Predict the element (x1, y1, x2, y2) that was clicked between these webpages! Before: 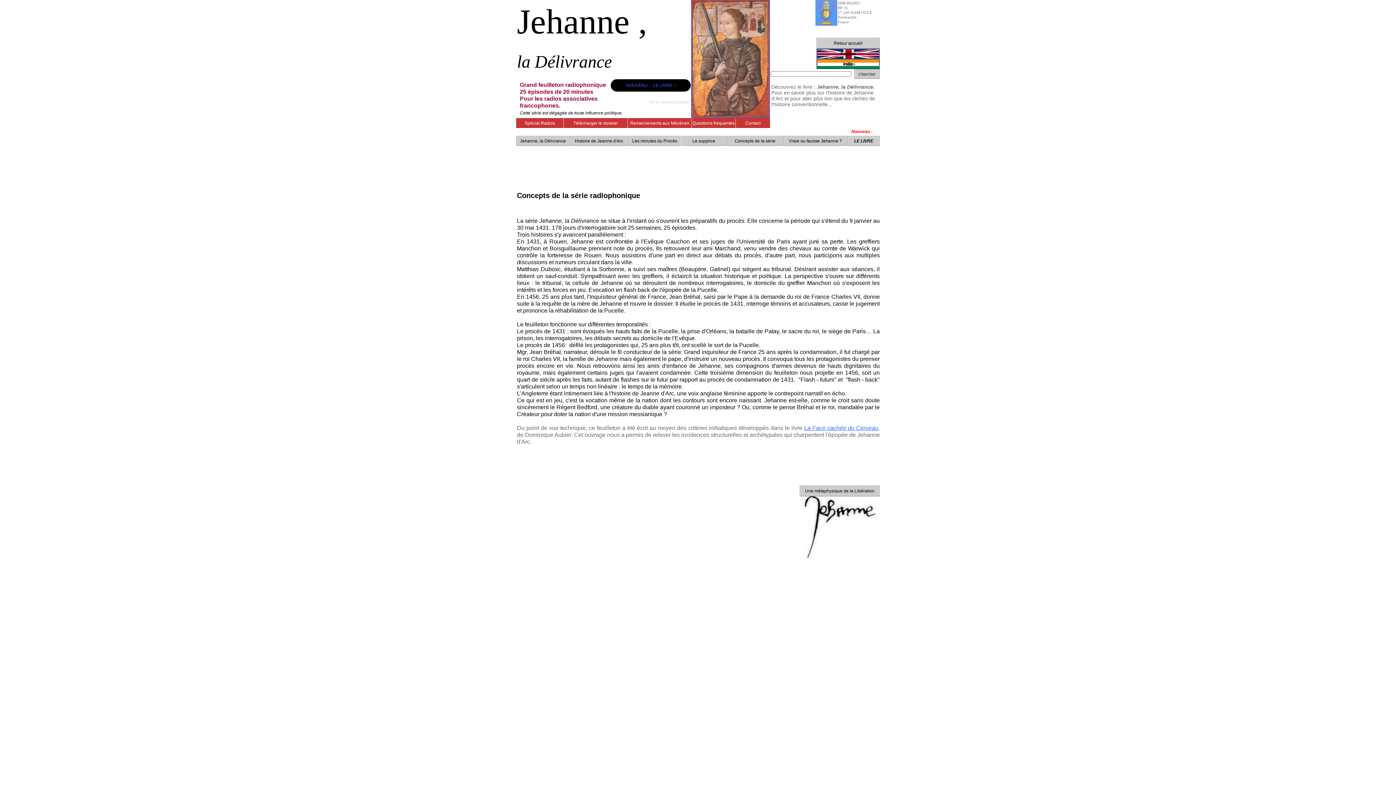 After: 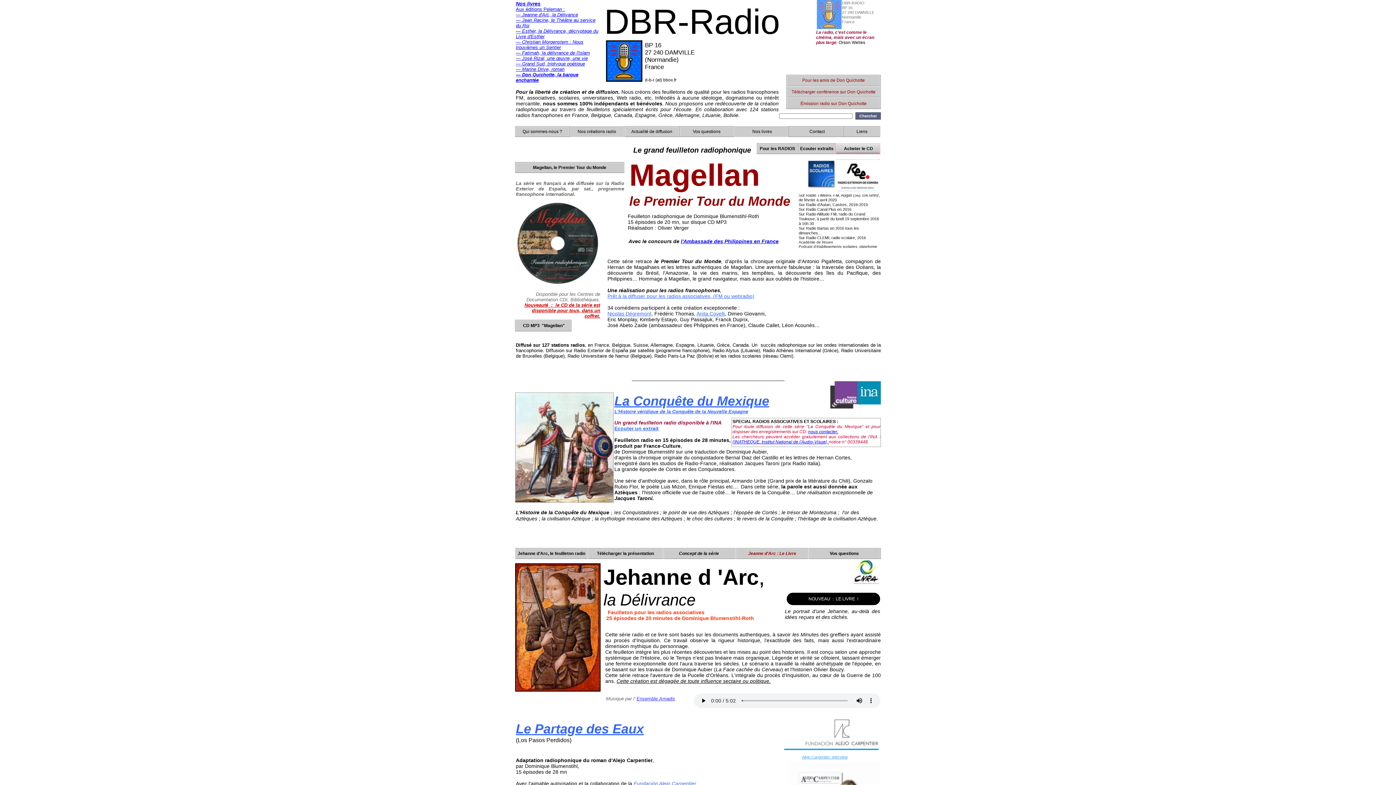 Action: bbox: (816, 37, 880, 48) label: Retour accueil